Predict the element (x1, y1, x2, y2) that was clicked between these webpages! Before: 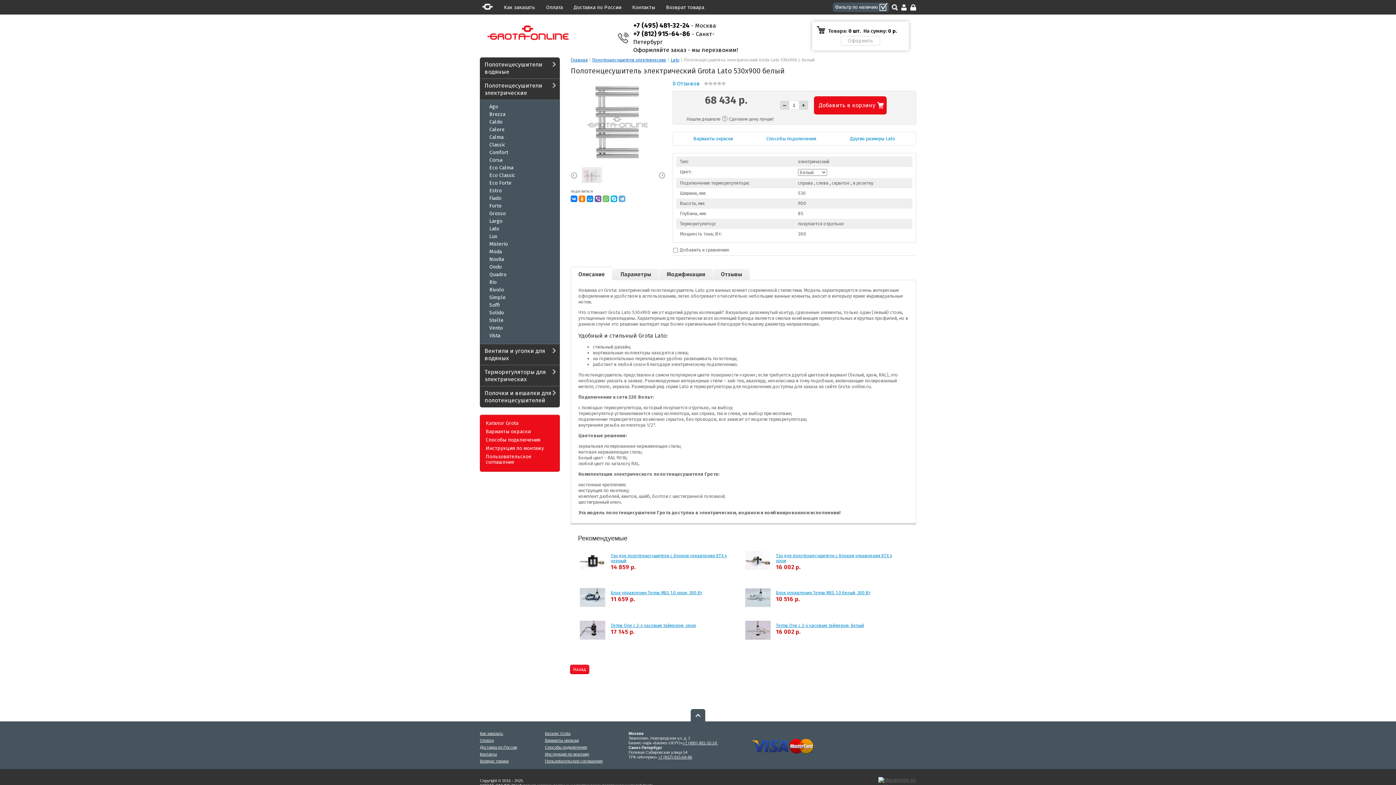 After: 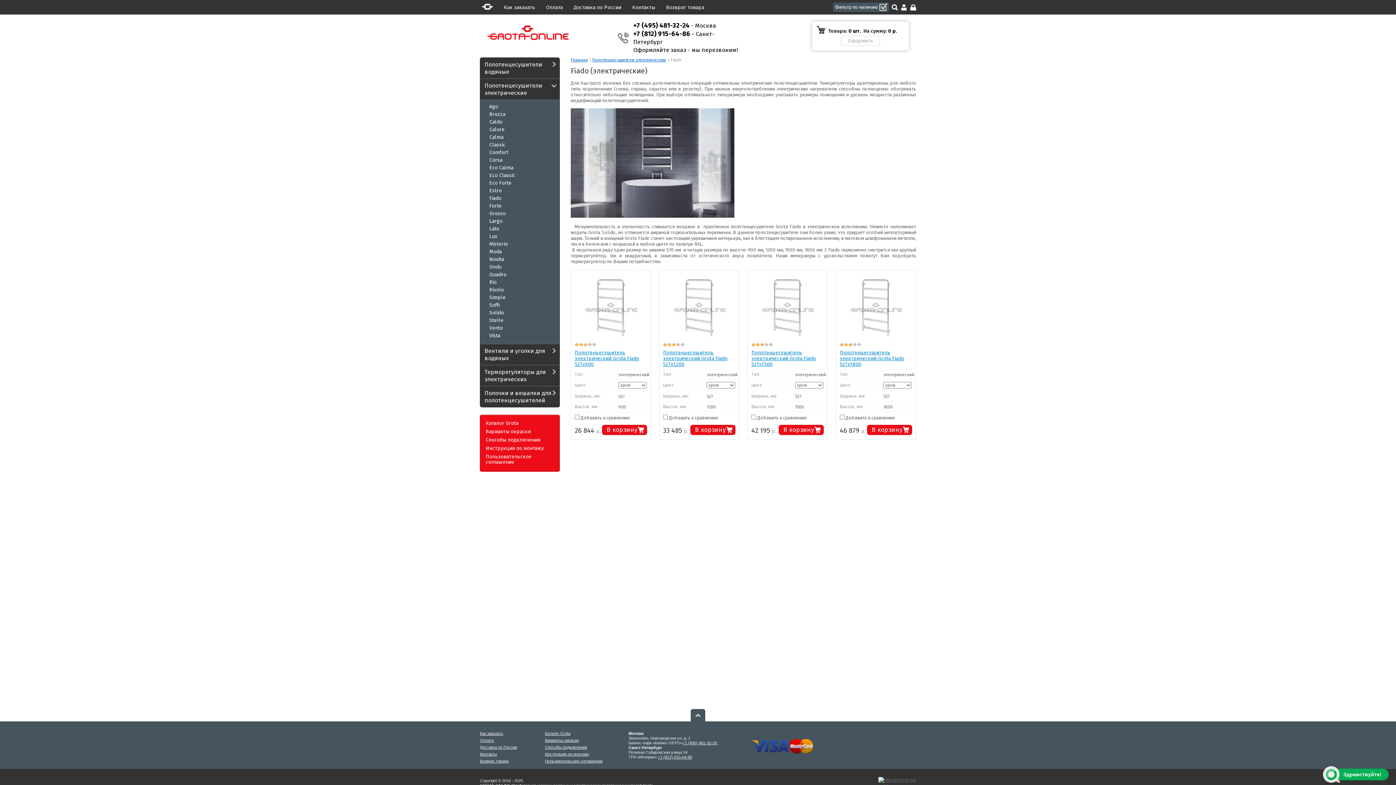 Action: bbox: (480, 195, 505, 201) label: Fiado